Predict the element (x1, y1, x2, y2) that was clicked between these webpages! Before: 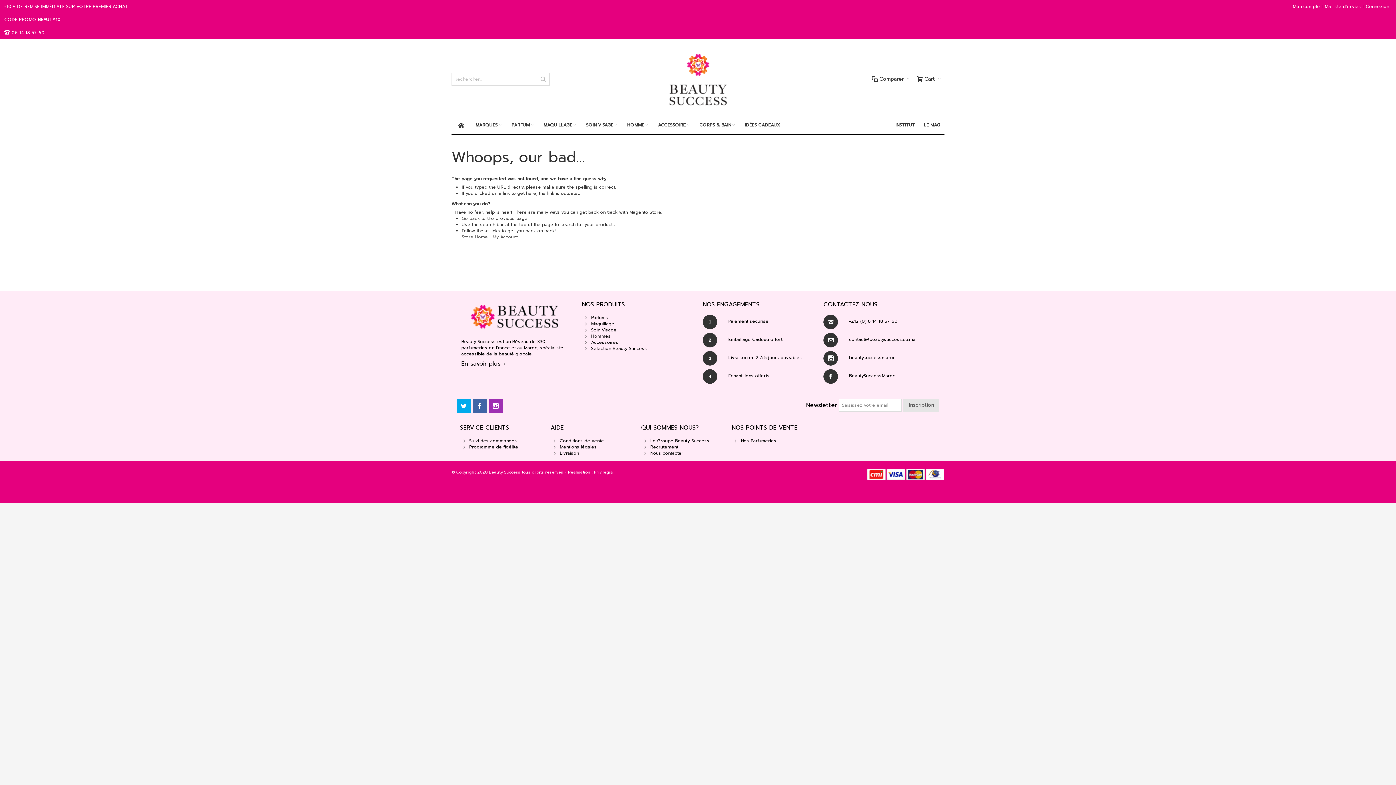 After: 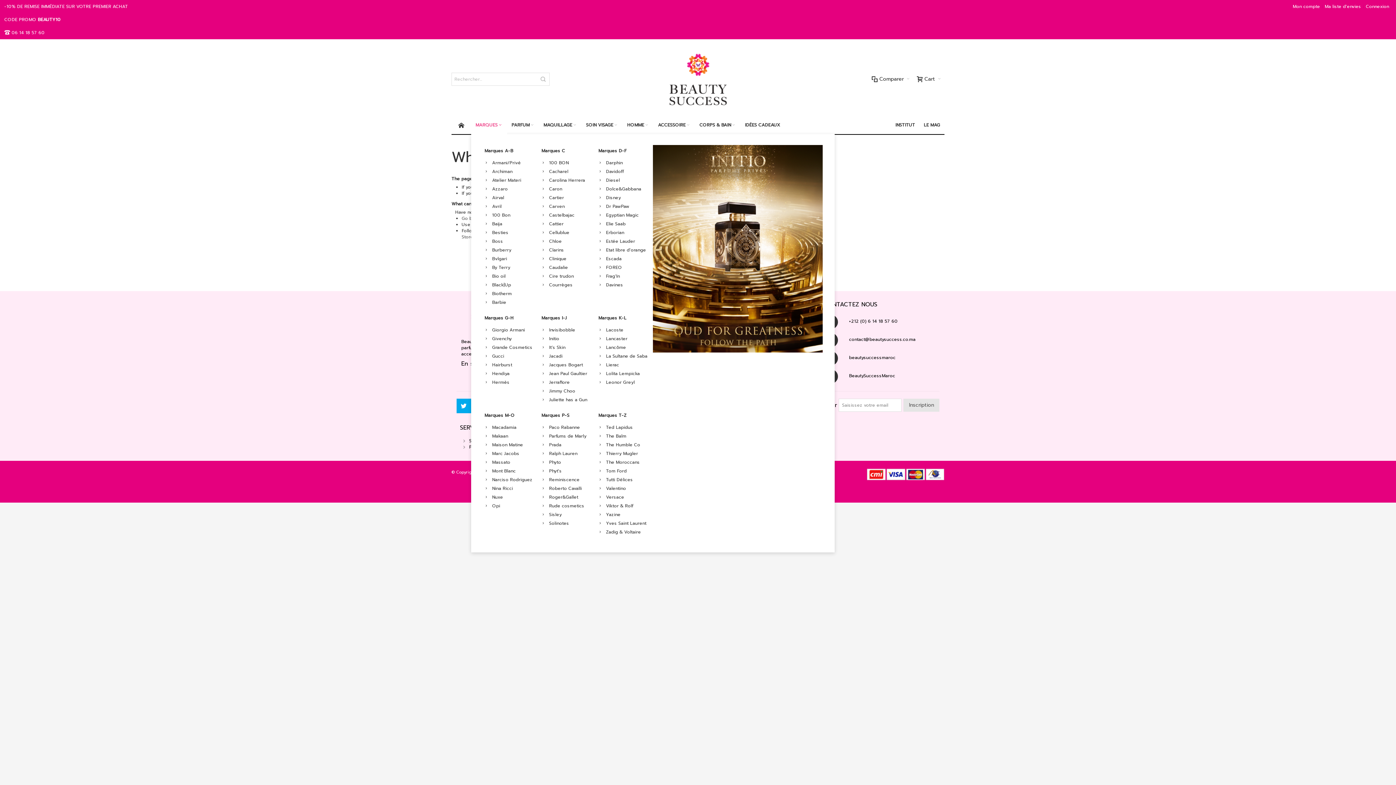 Action: label: MARQUES bbox: (471, 116, 507, 134)